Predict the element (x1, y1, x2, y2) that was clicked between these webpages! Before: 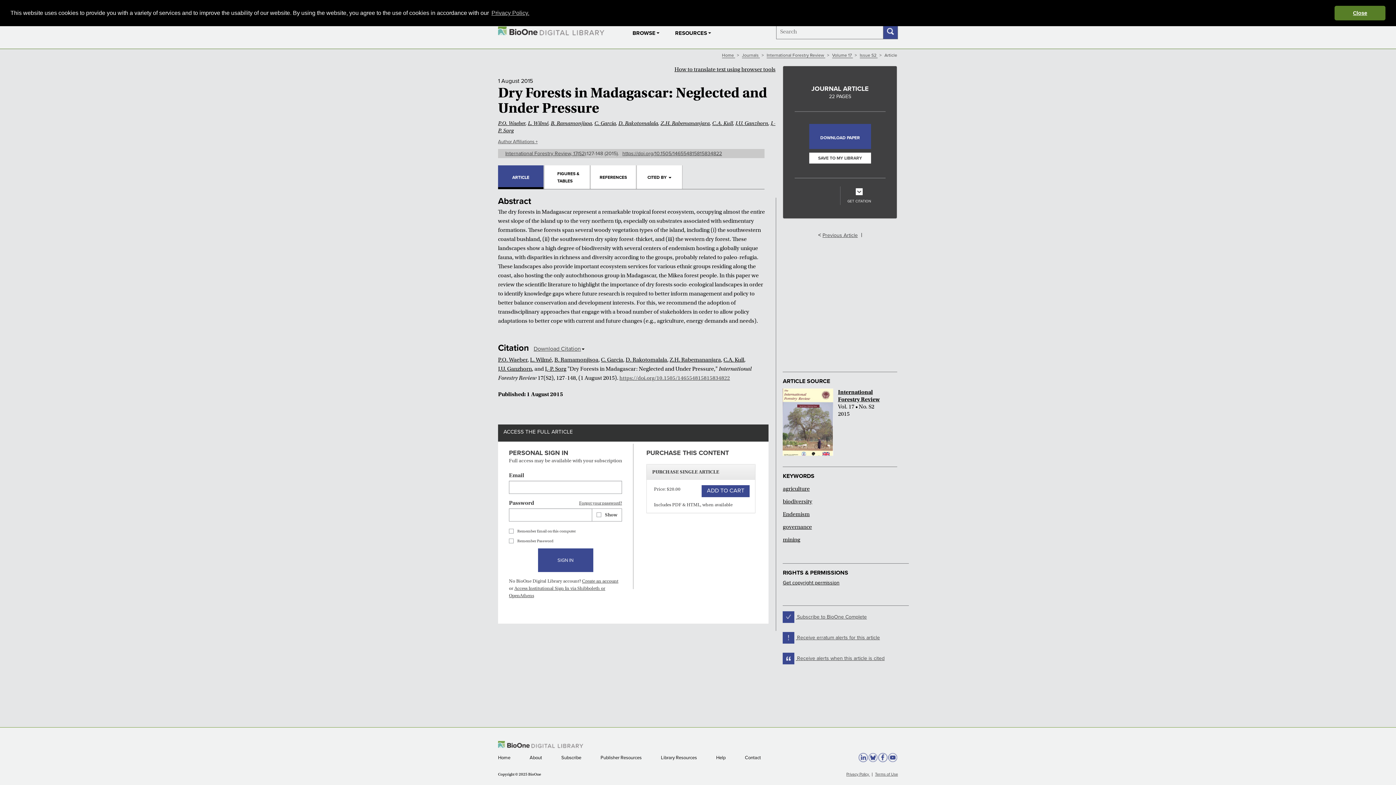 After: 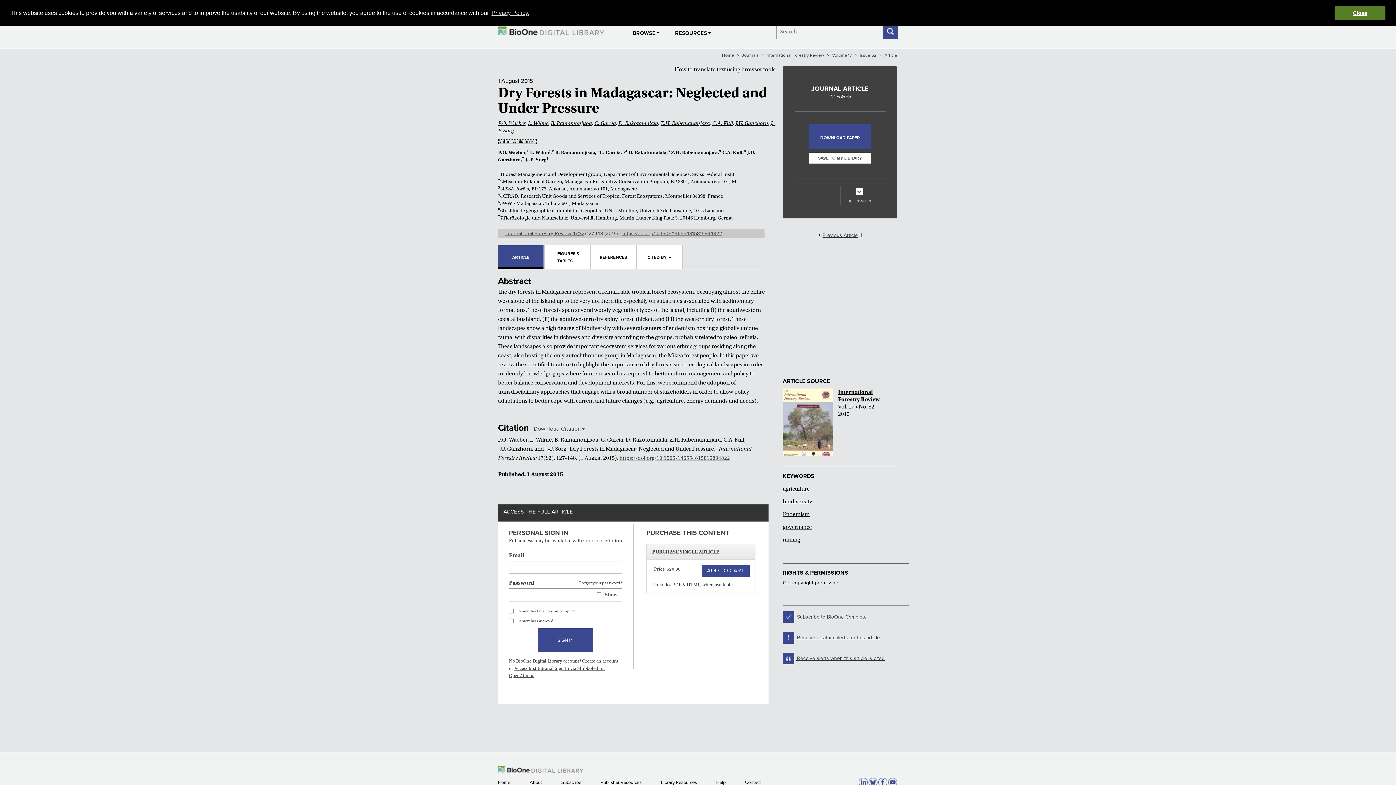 Action: bbox: (498, 138, 537, 144) label: Author Affiliations +